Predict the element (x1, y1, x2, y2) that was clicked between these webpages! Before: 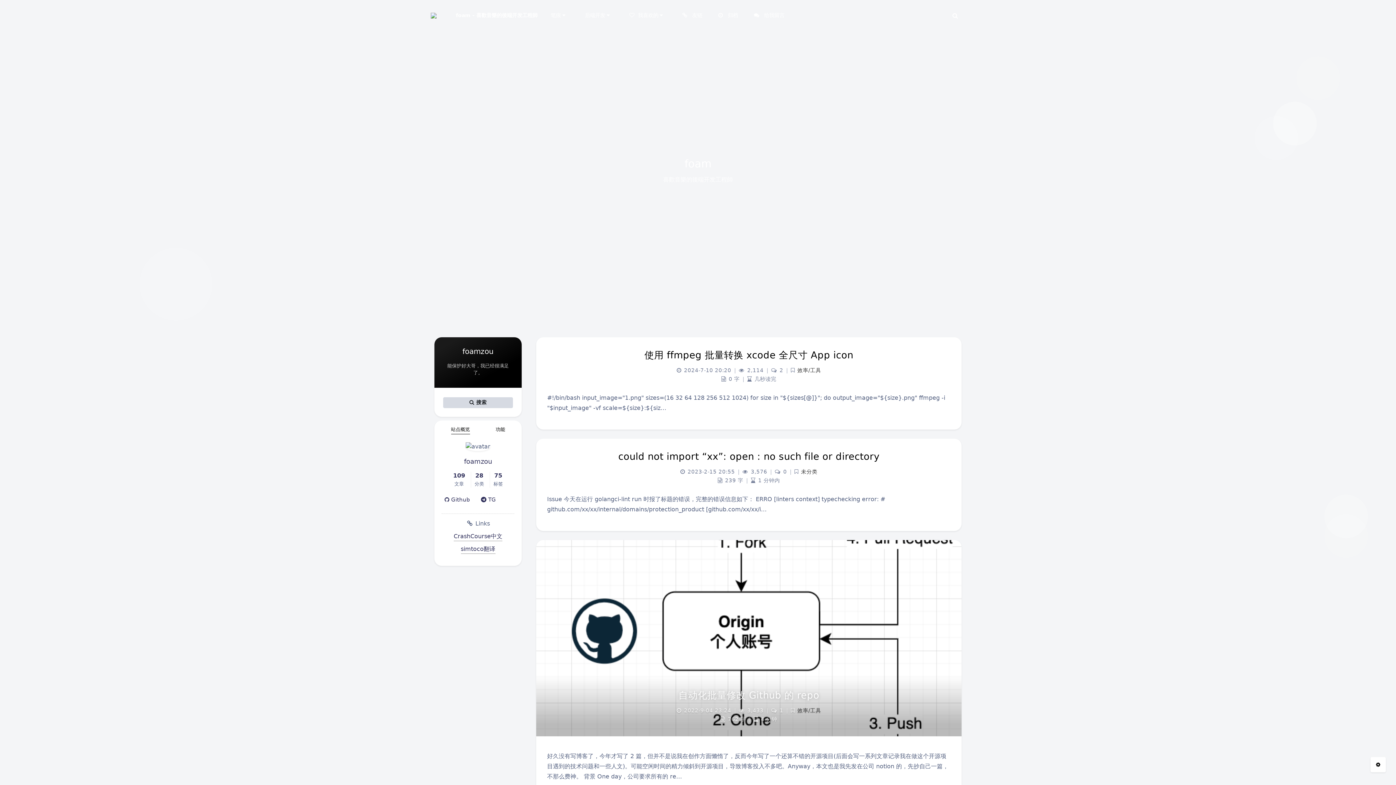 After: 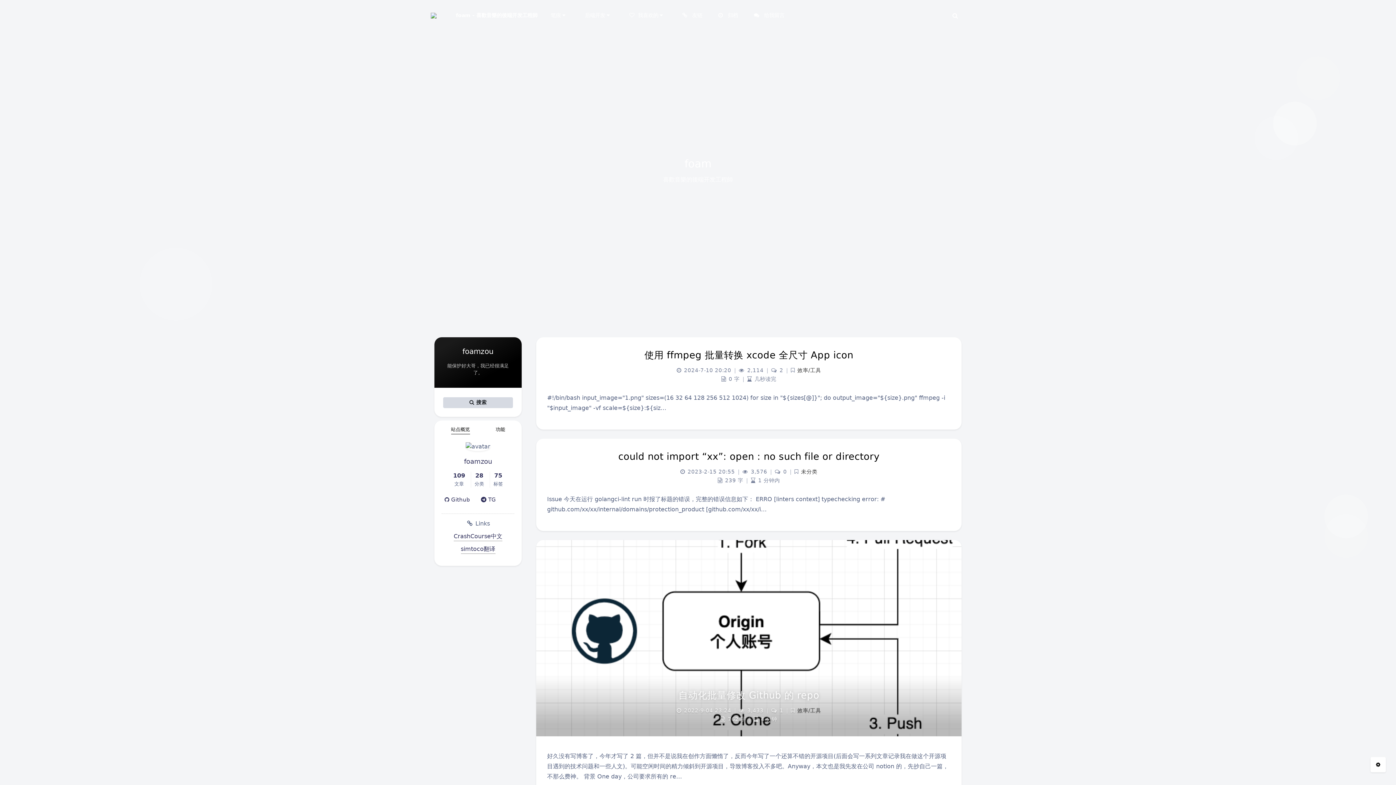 Action: label: simtoco翻译 bbox: (460, 545, 495, 554)